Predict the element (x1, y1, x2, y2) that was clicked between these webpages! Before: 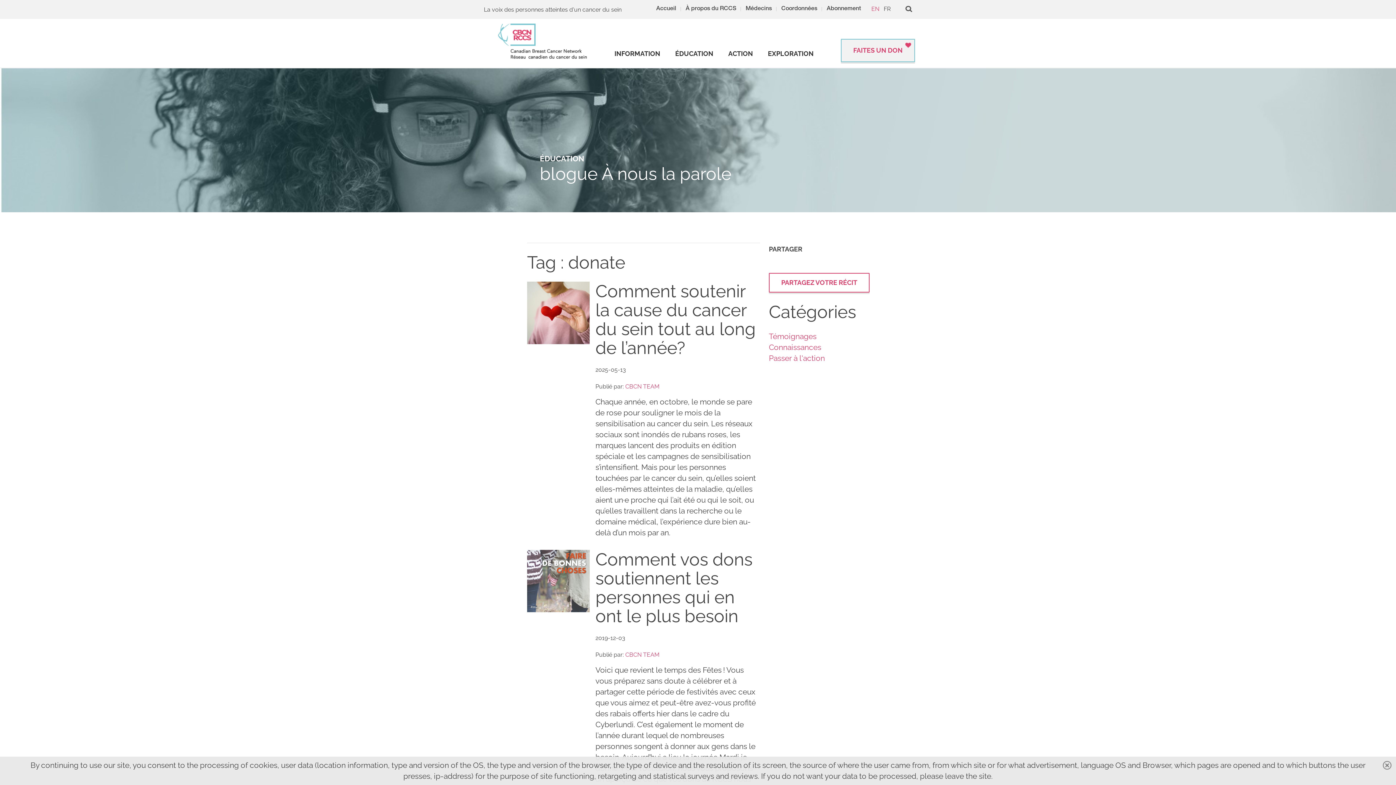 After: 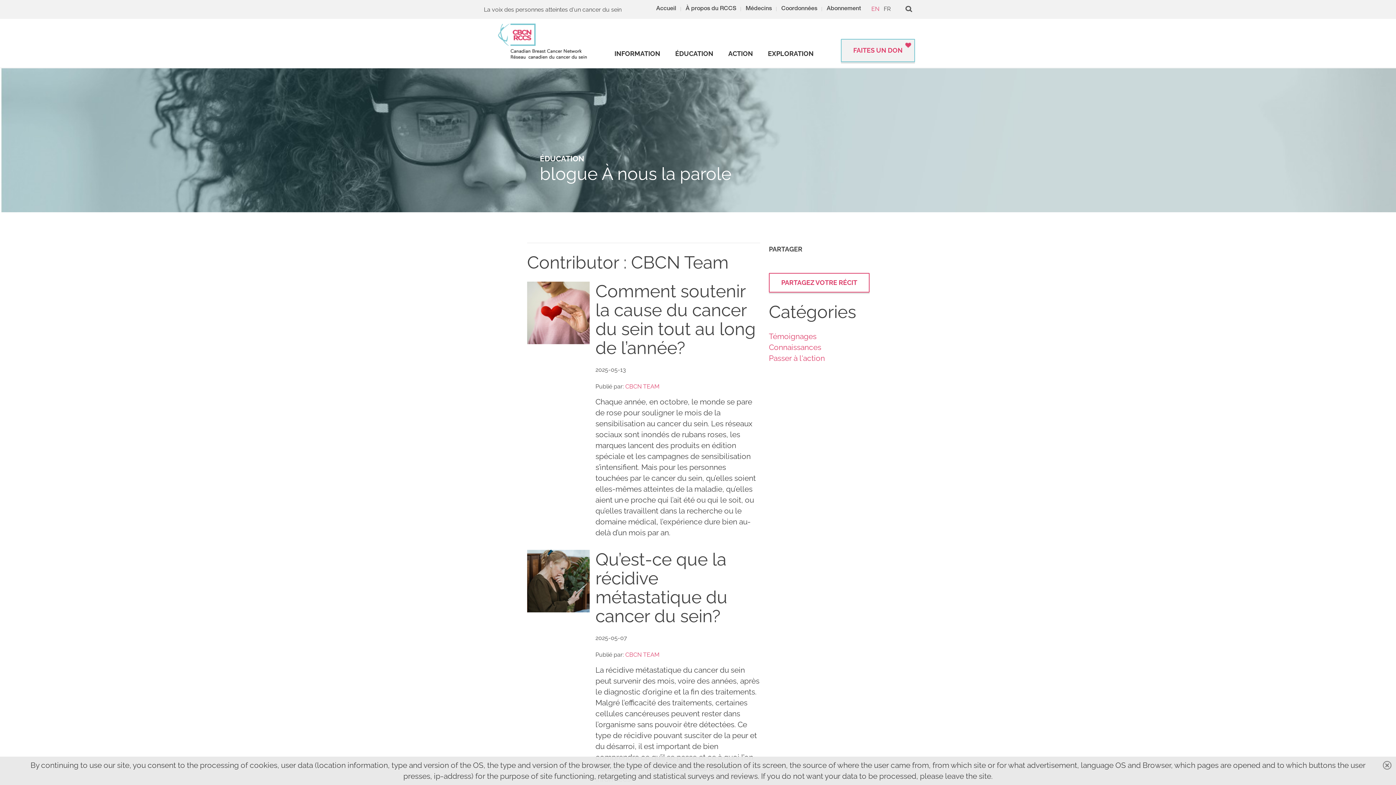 Action: bbox: (625, 651, 659, 658) label: CBCN TEAM